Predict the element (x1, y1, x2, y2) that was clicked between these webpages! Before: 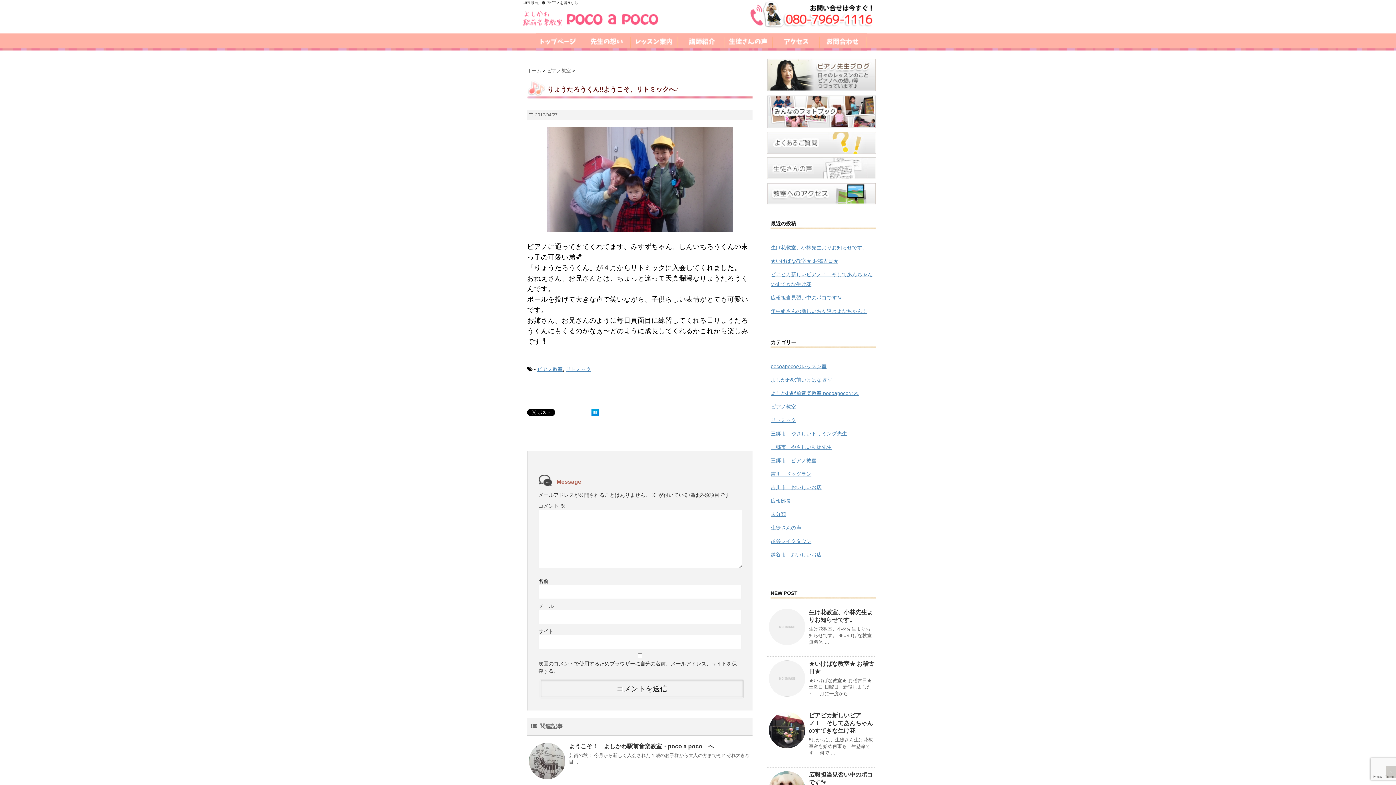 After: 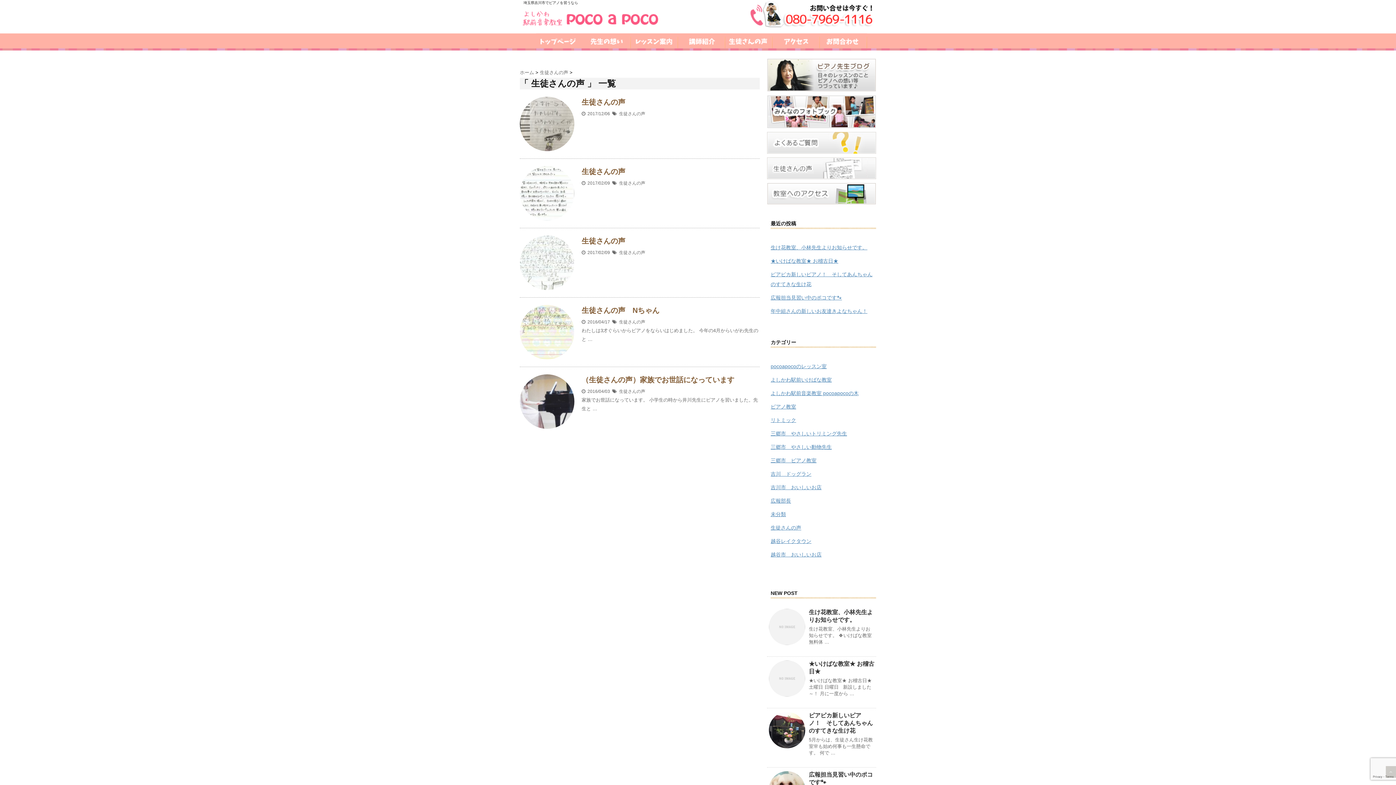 Action: label: 生徒さんの声 bbox: (770, 525, 801, 530)